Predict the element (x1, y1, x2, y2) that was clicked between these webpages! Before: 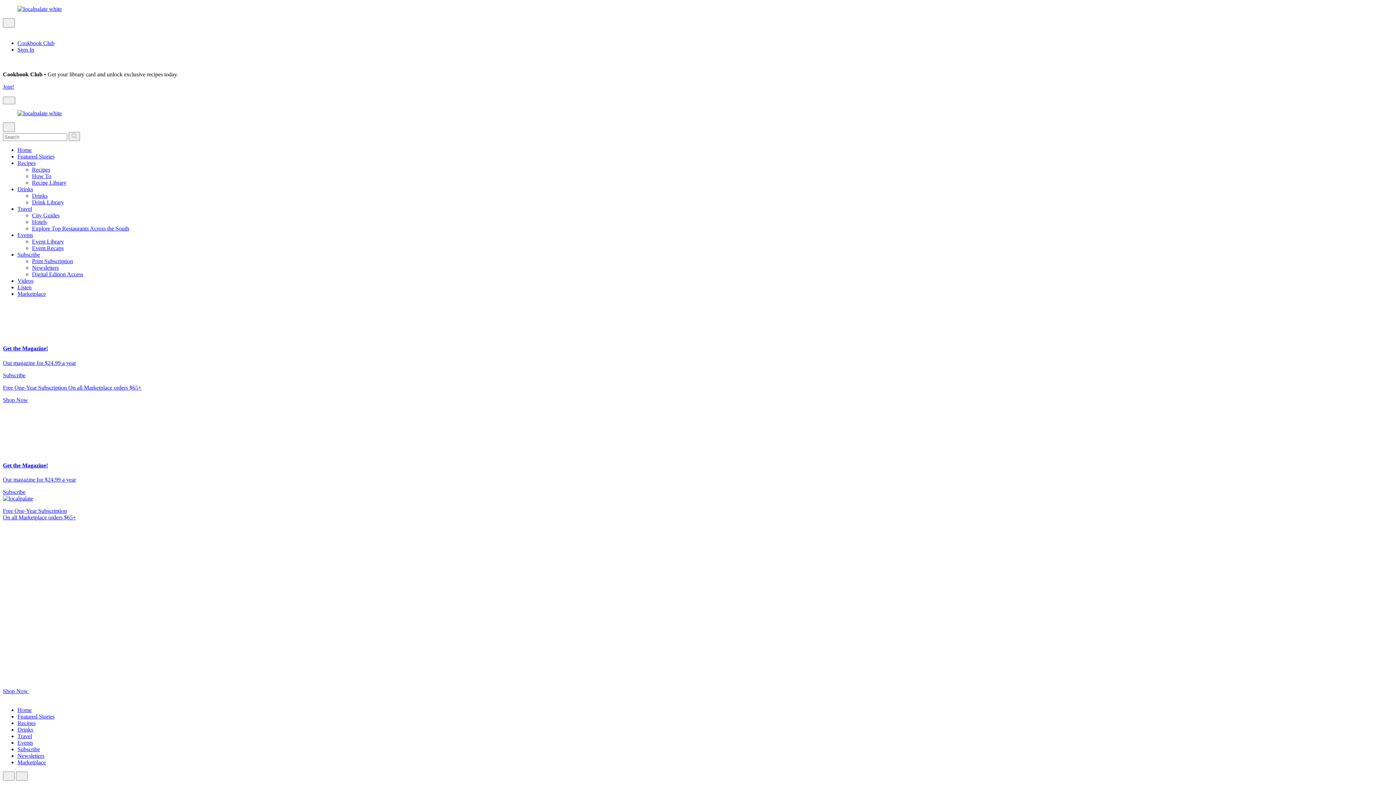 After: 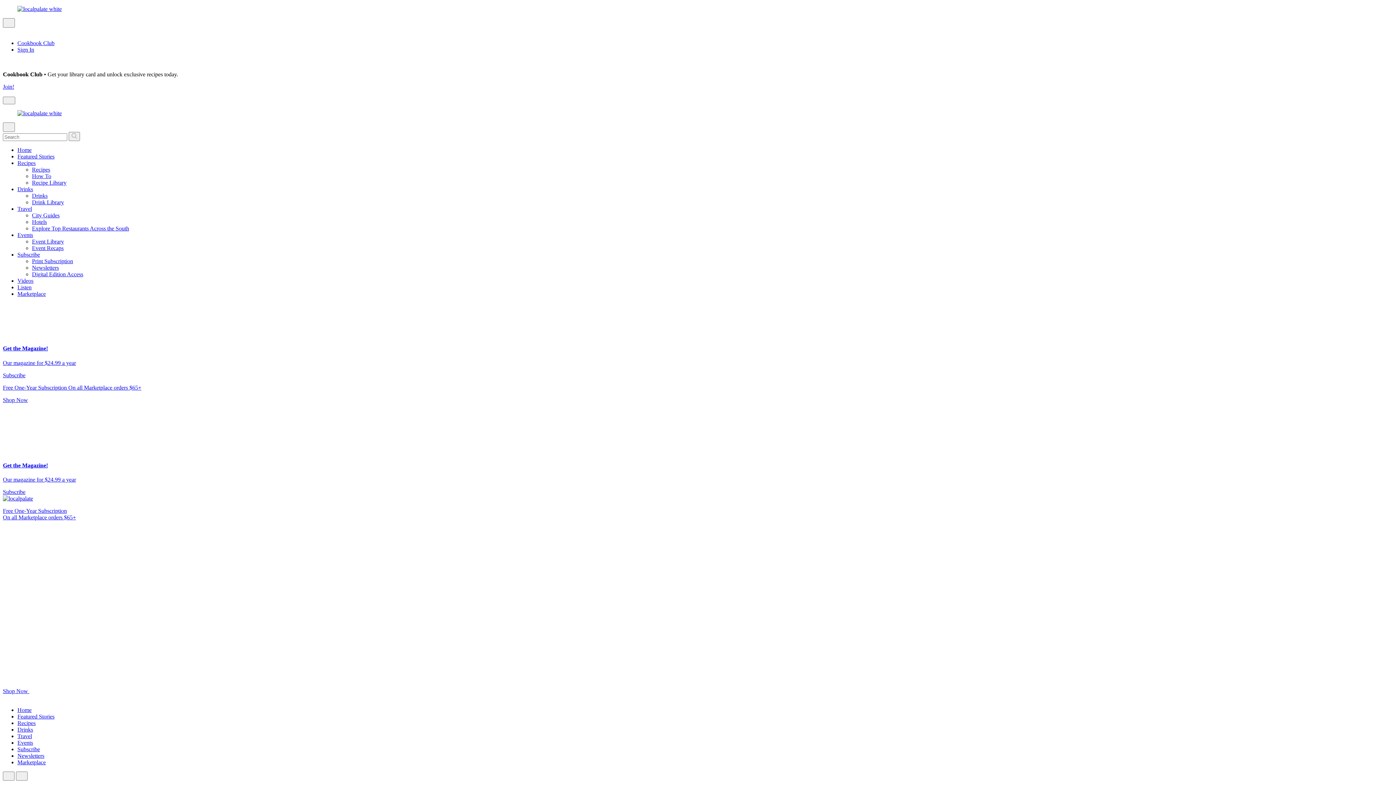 Action: label: Print Subscription bbox: (32, 258, 73, 264)